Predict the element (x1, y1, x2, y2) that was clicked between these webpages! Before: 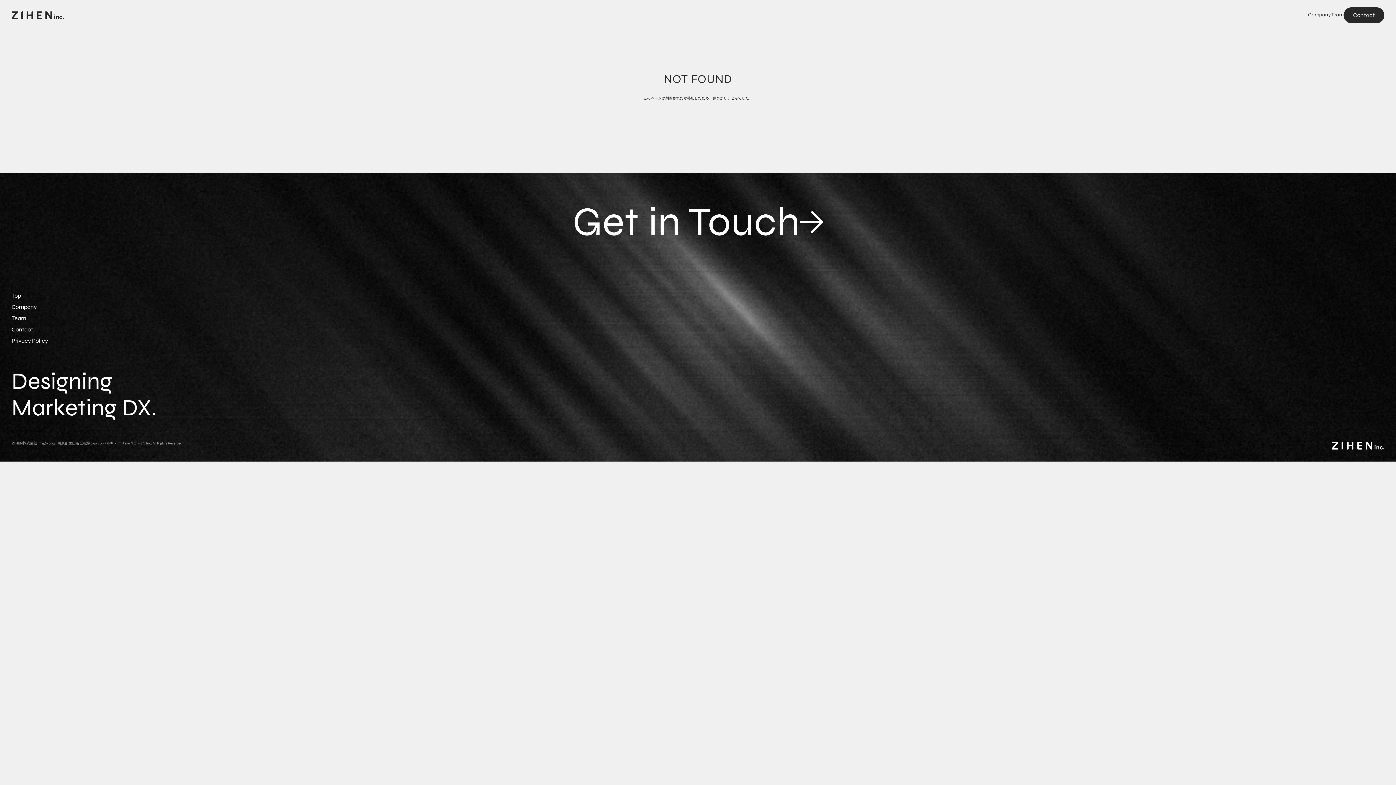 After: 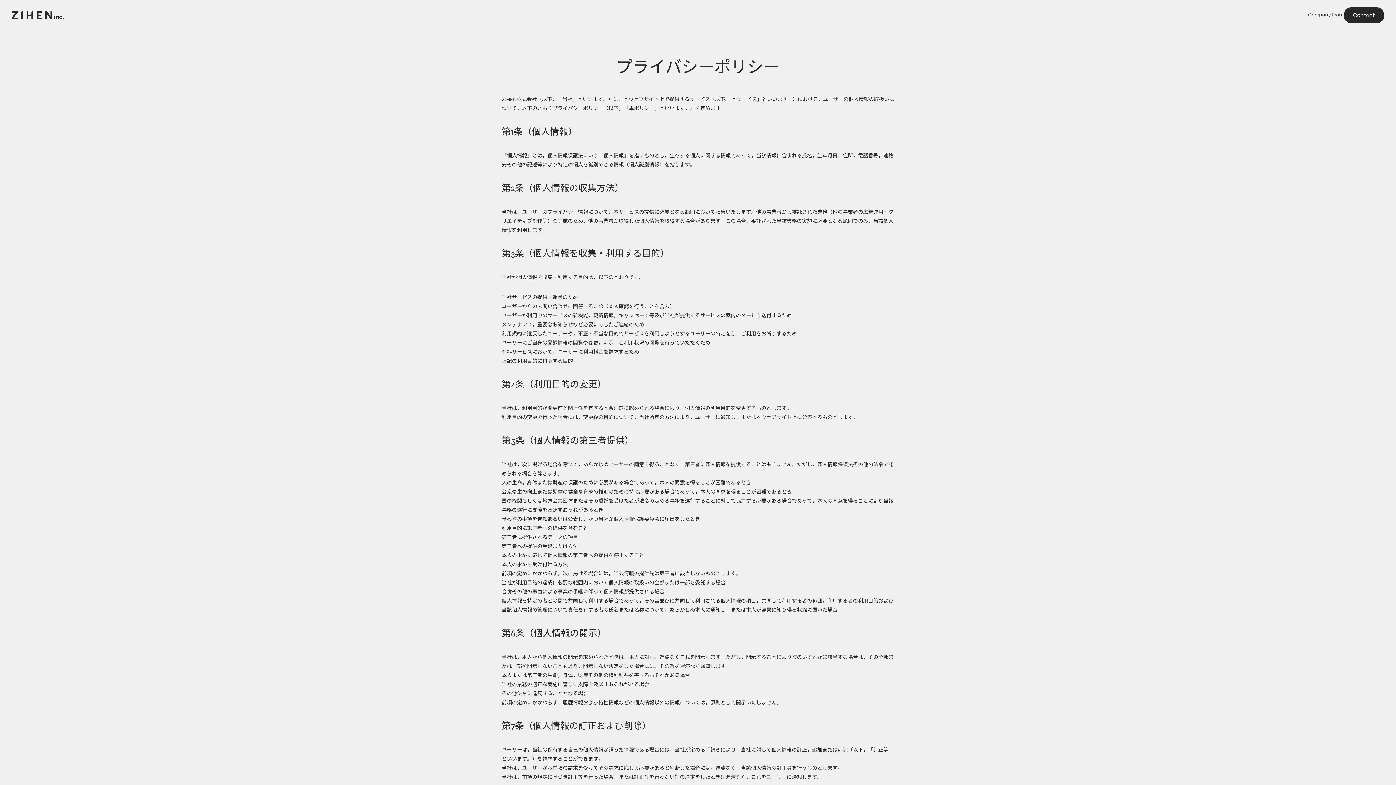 Action: bbox: (11, 336, 48, 345) label: Privacy Policy
Privacy Policy